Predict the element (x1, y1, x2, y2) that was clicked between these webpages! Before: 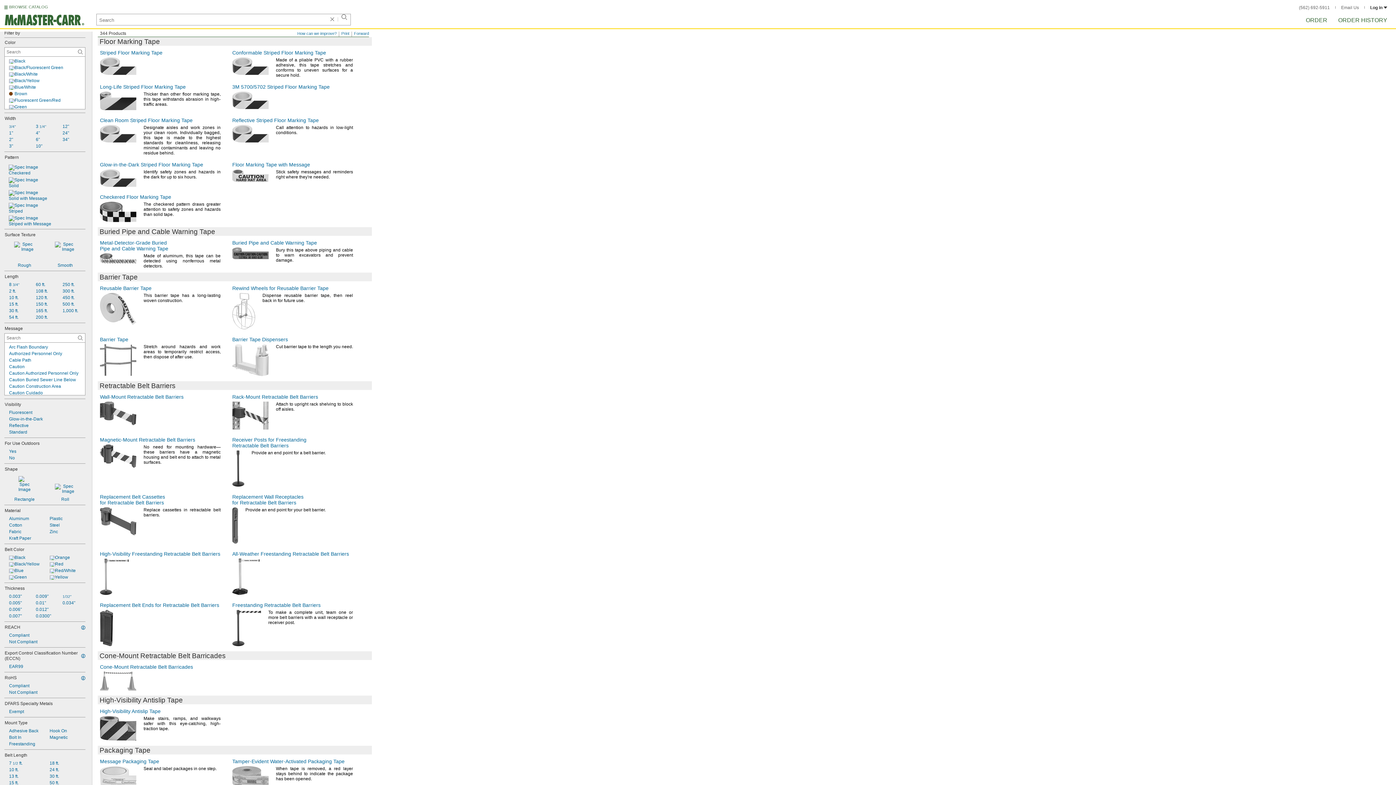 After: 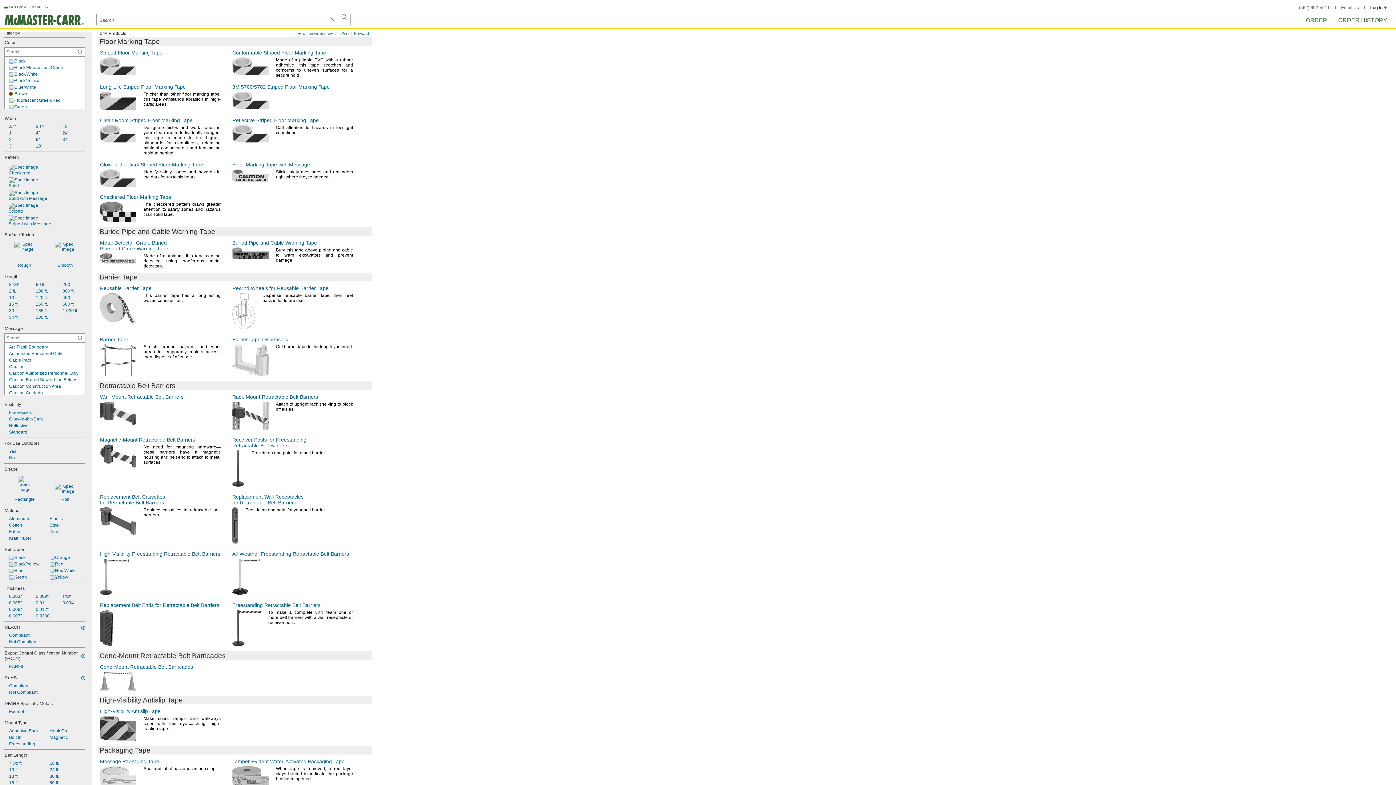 Action: bbox: (4, 573, 45, 580) label: Green